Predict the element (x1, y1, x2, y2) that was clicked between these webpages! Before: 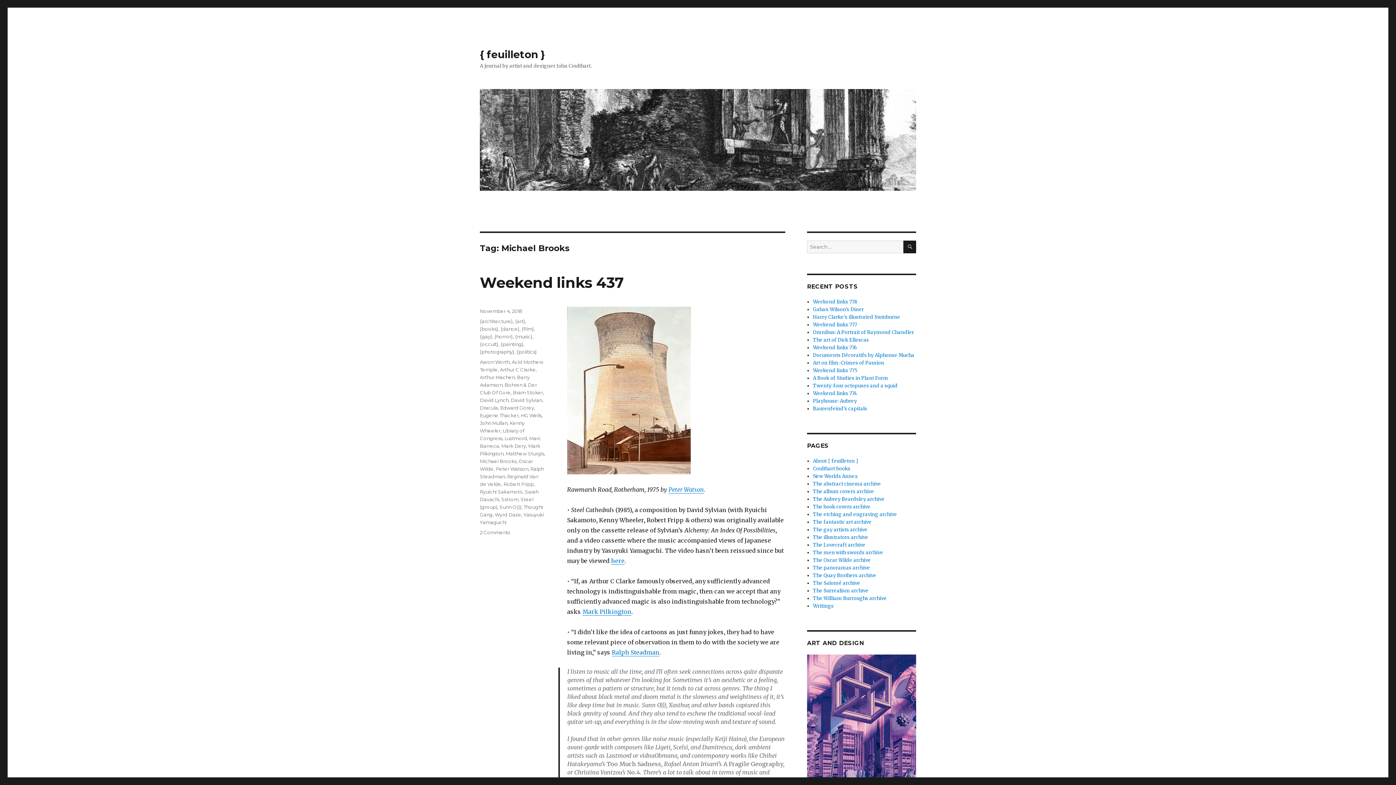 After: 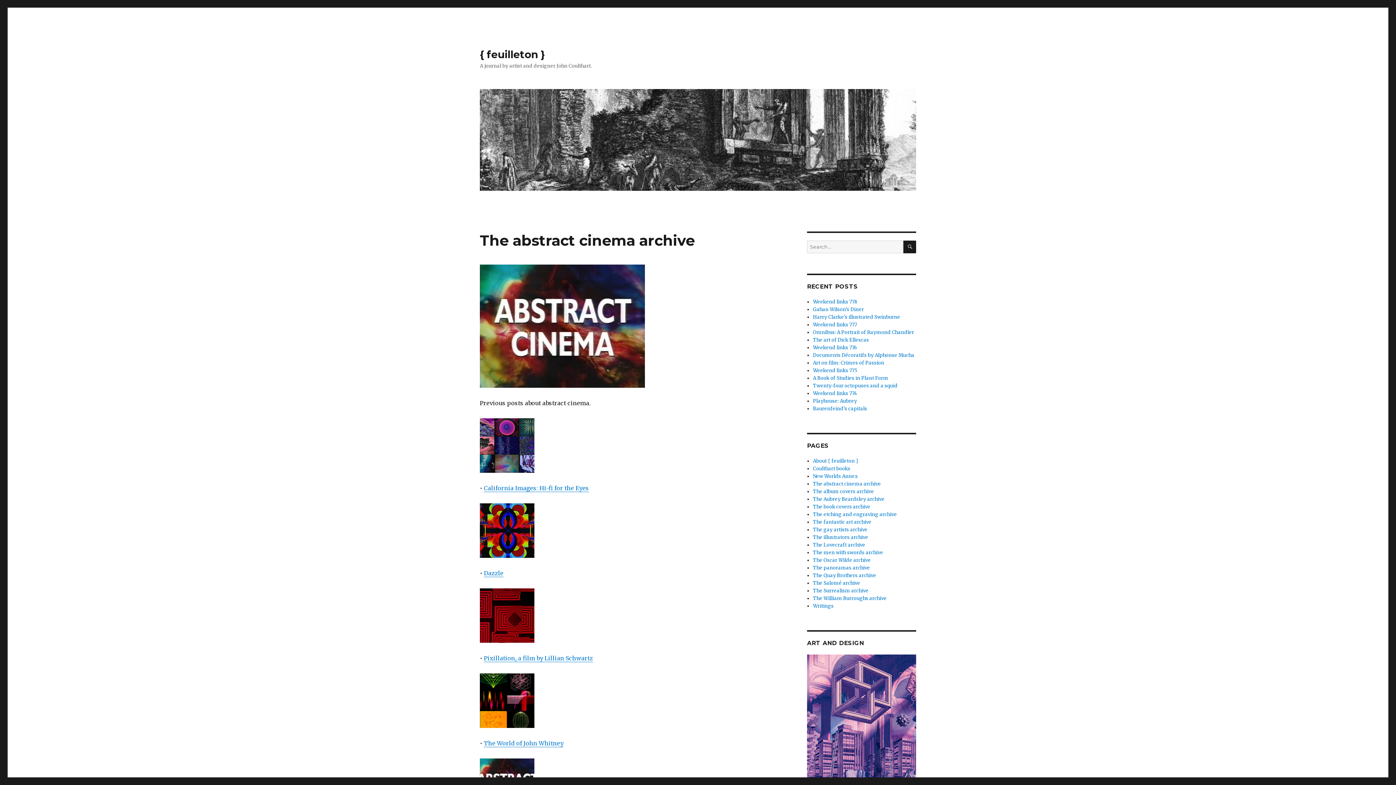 Action: label: The abstract cinema archive bbox: (813, 481, 881, 487)